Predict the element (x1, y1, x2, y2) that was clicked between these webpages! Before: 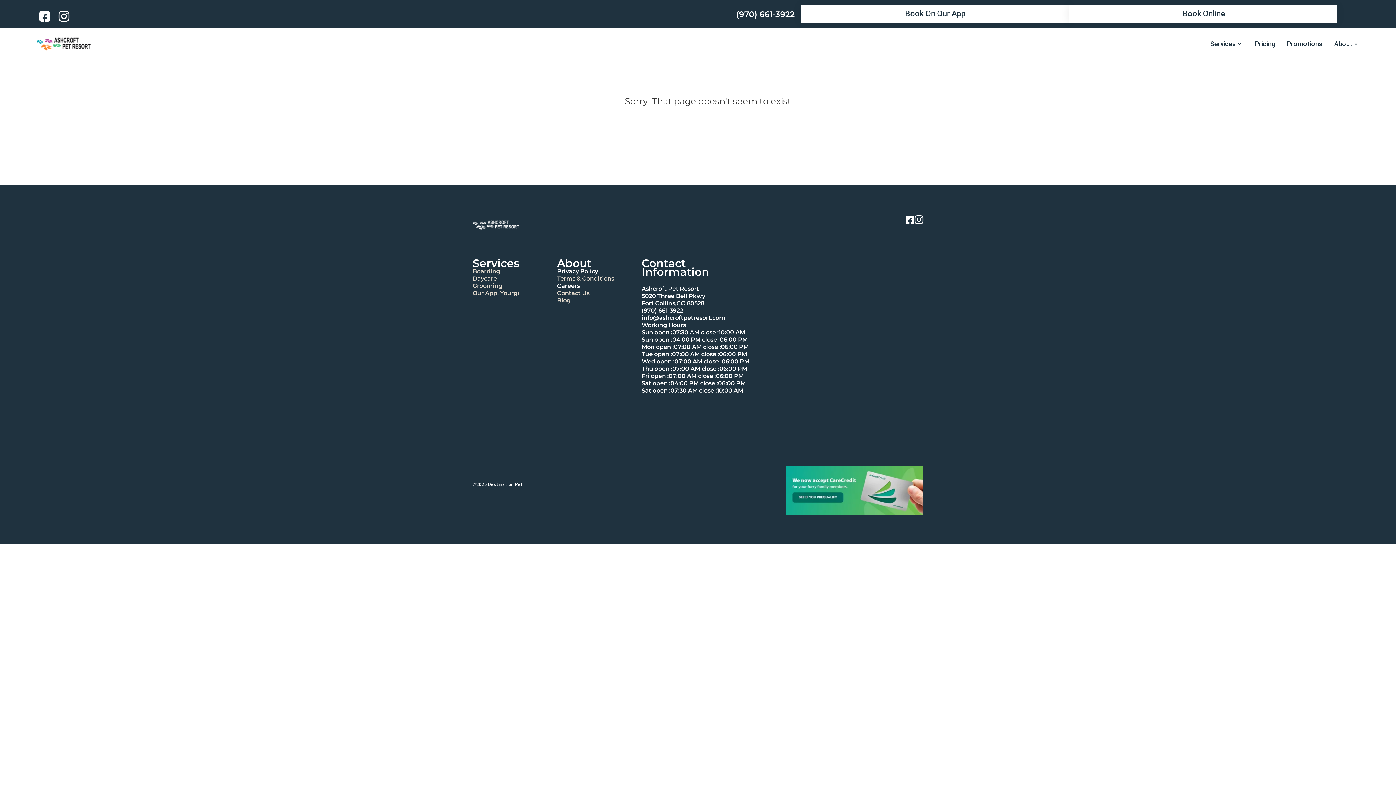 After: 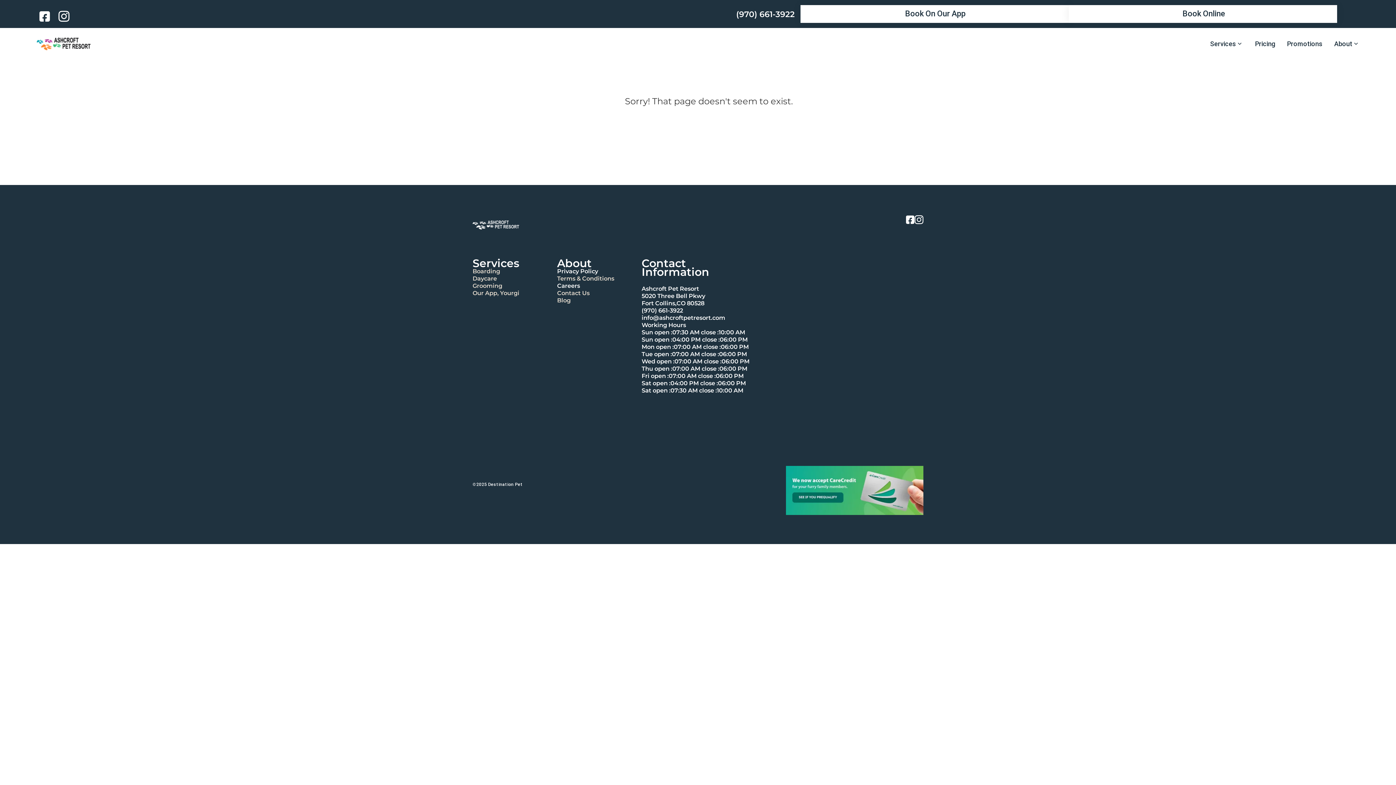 Action: bbox: (641, 292, 705, 299) label: 5020 Three Bell Pkwy